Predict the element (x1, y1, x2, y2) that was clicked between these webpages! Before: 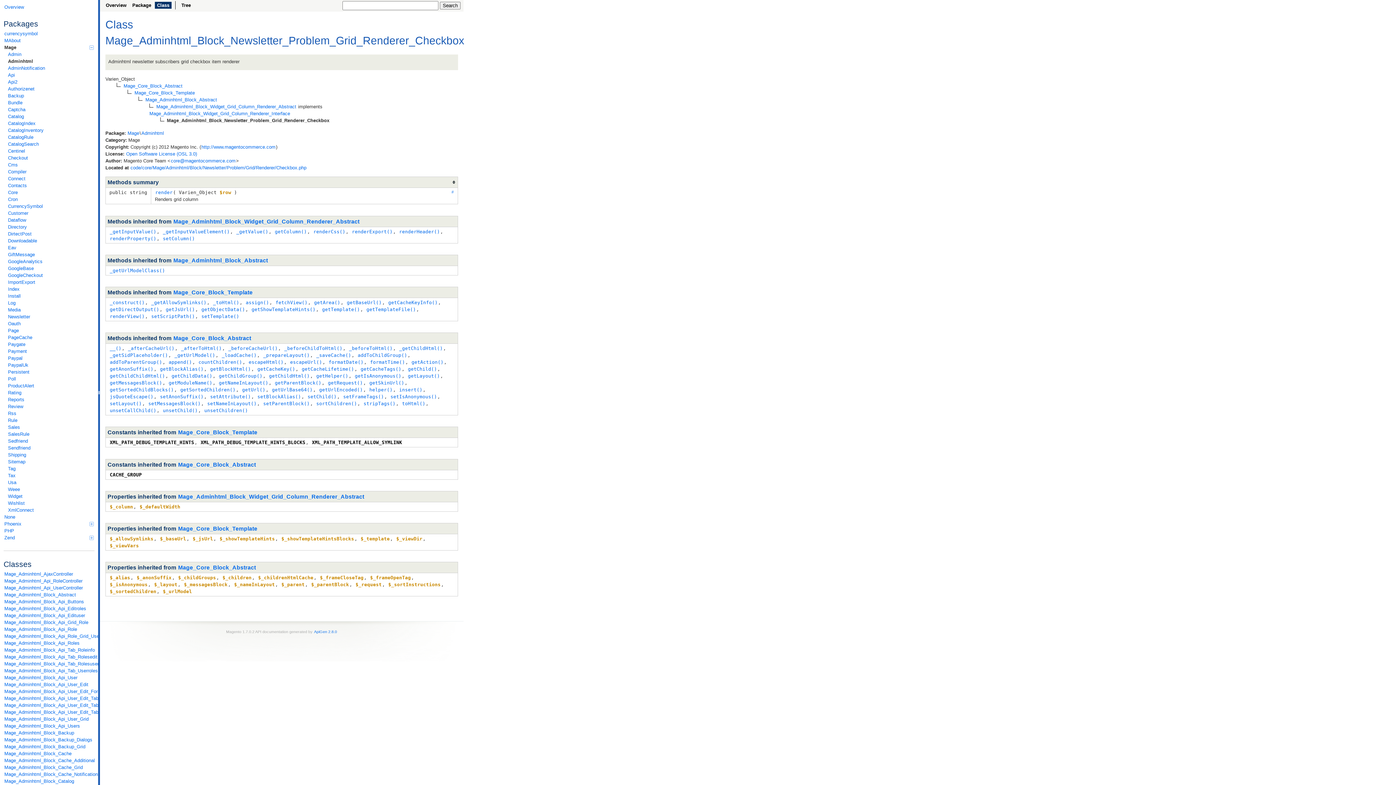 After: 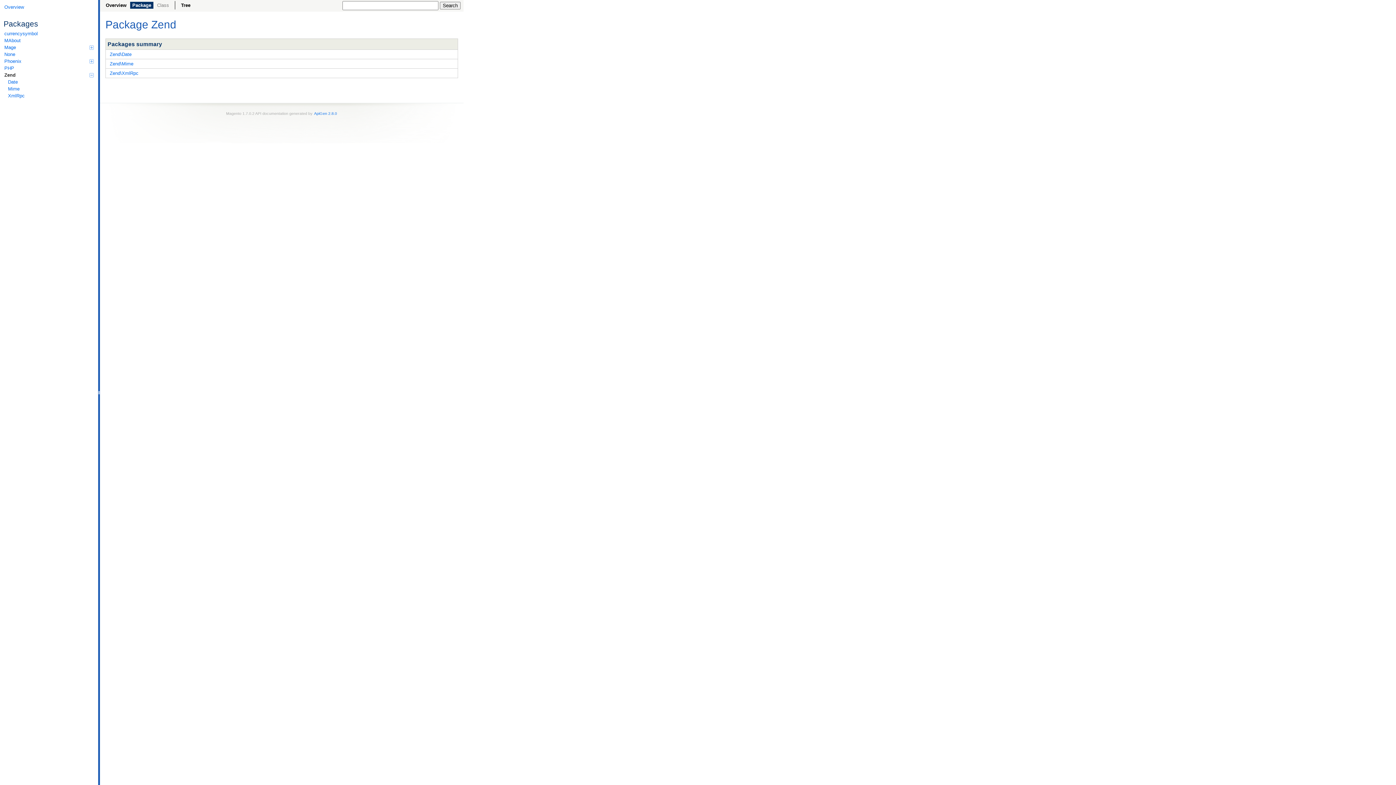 Action: bbox: (3, 534, 94, 541) label: Zend